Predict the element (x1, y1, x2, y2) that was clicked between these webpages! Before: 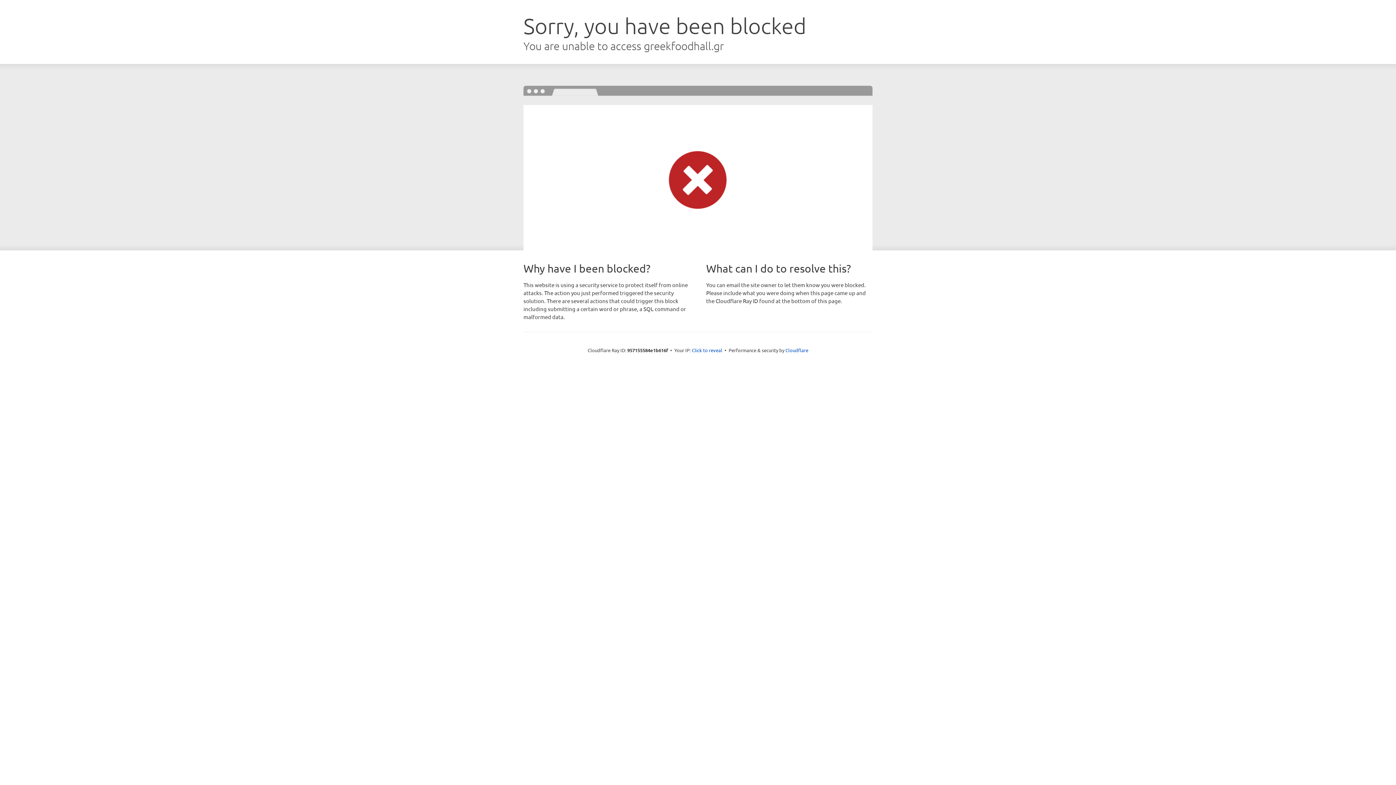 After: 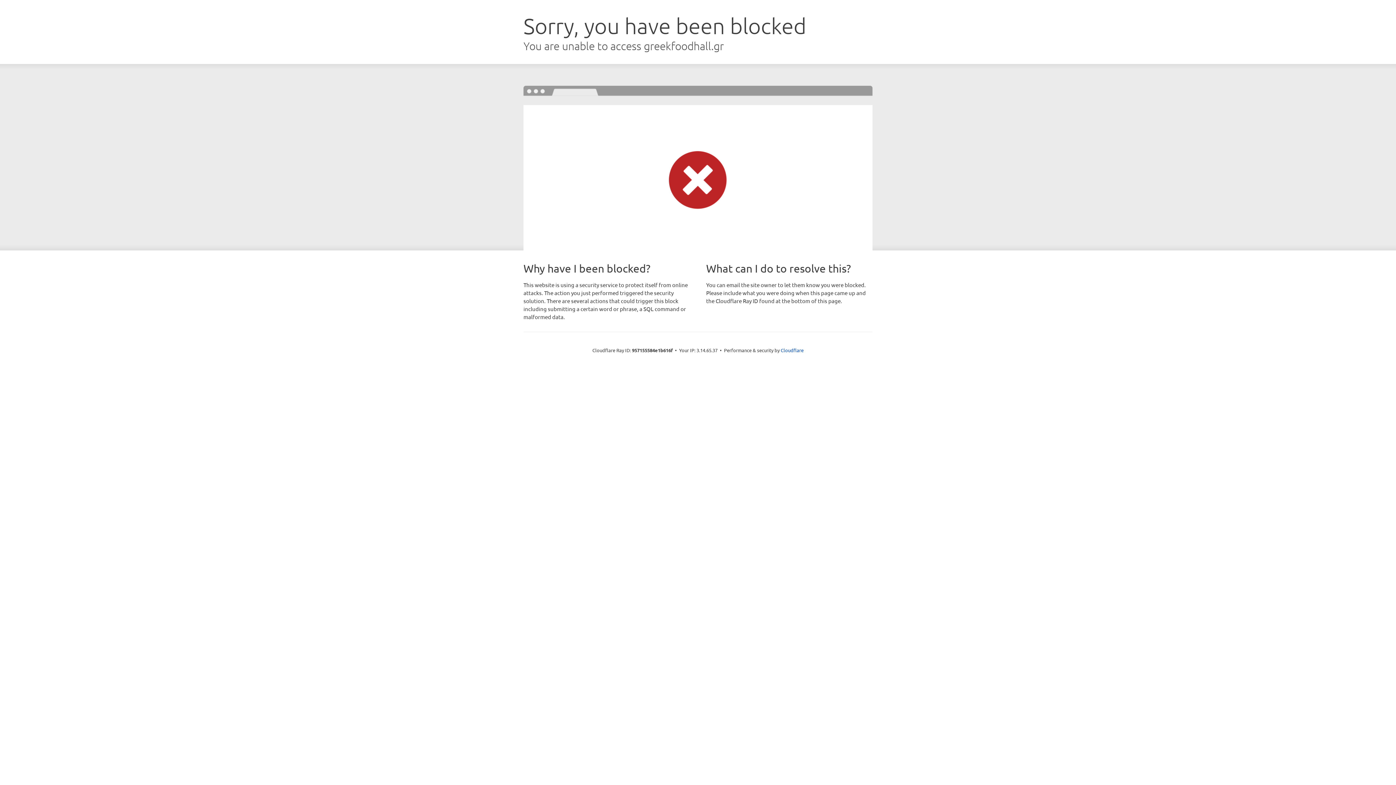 Action: label: Click to reveal bbox: (692, 346, 722, 353)